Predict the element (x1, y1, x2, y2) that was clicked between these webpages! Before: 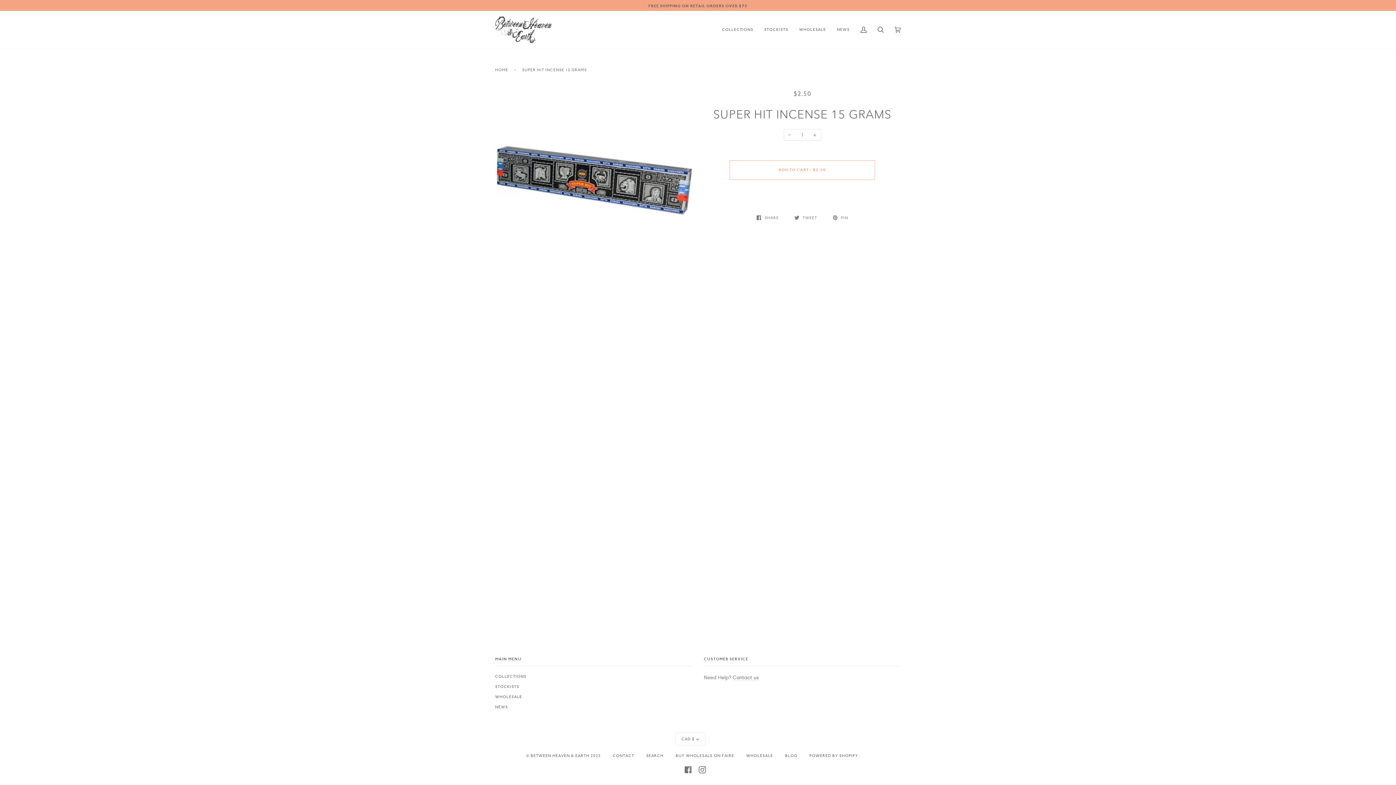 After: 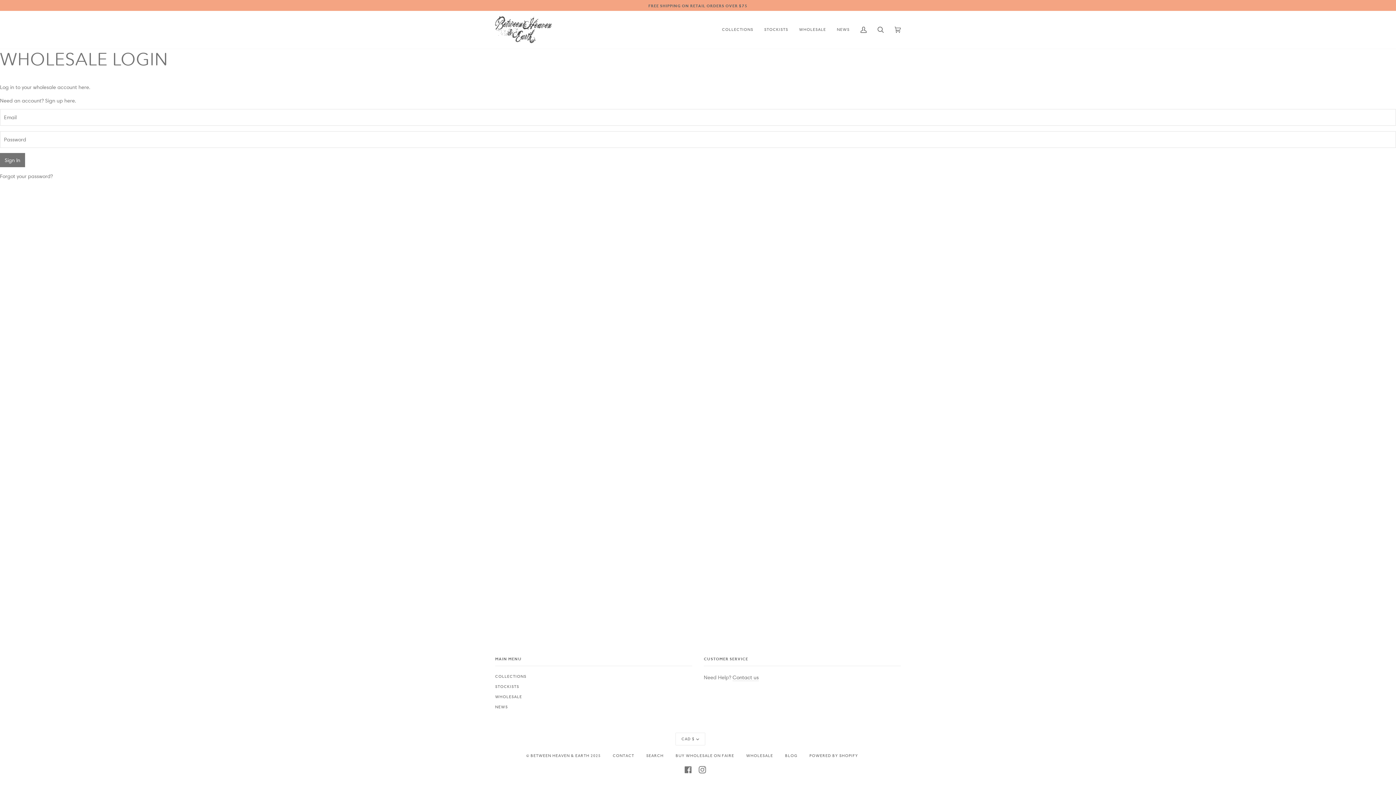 Action: label: WHOLESALE bbox: (495, 694, 522, 699)